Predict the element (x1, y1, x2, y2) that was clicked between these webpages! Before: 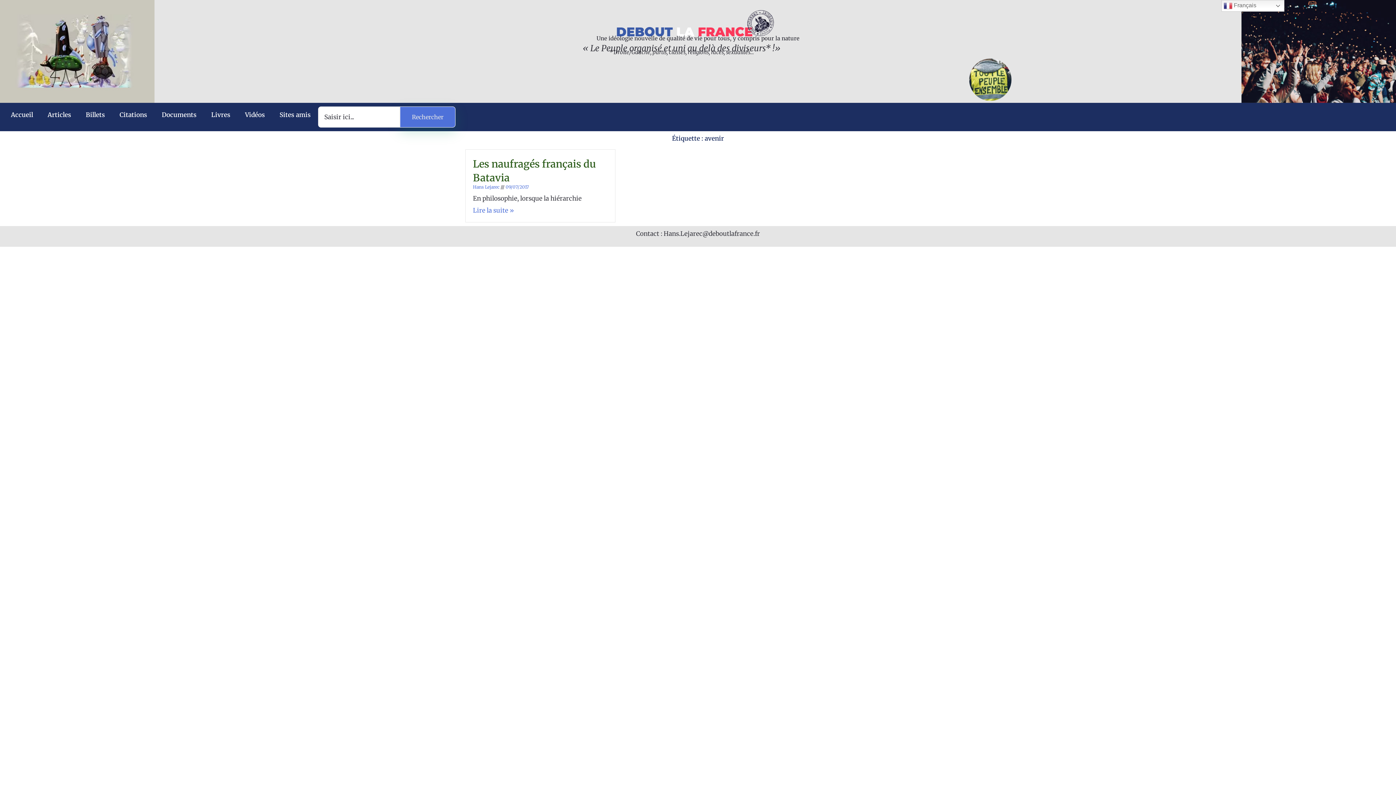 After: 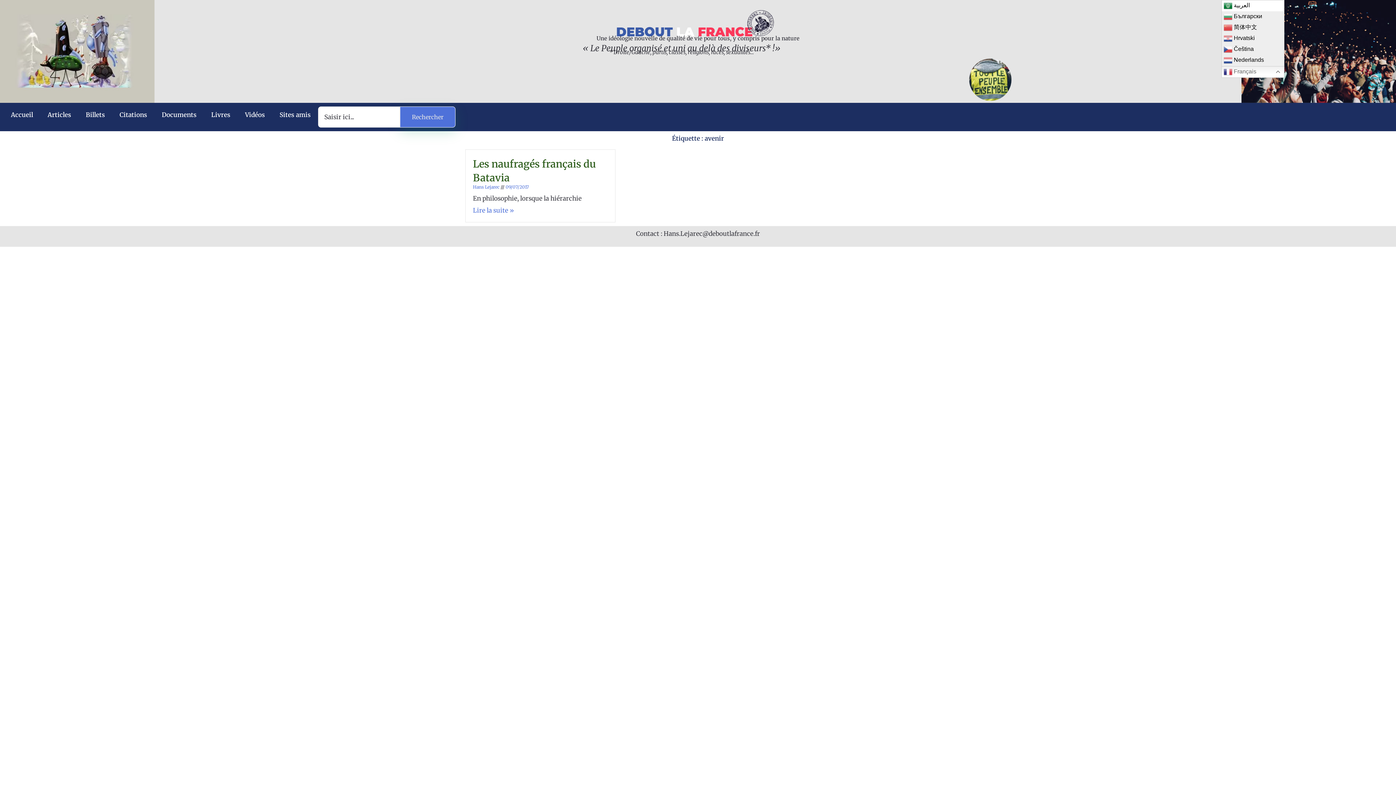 Action: bbox: (1221, 0, 1284, 11) label:  Français